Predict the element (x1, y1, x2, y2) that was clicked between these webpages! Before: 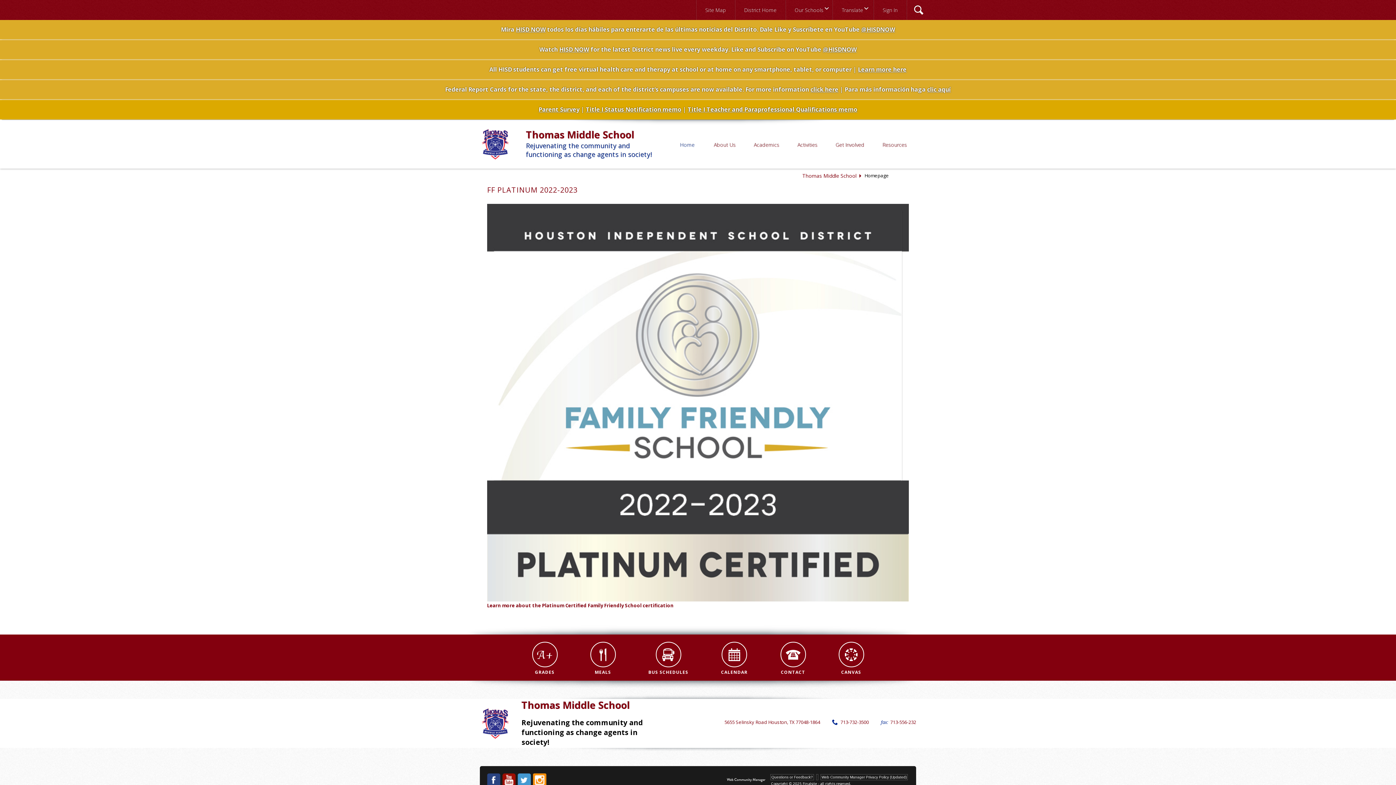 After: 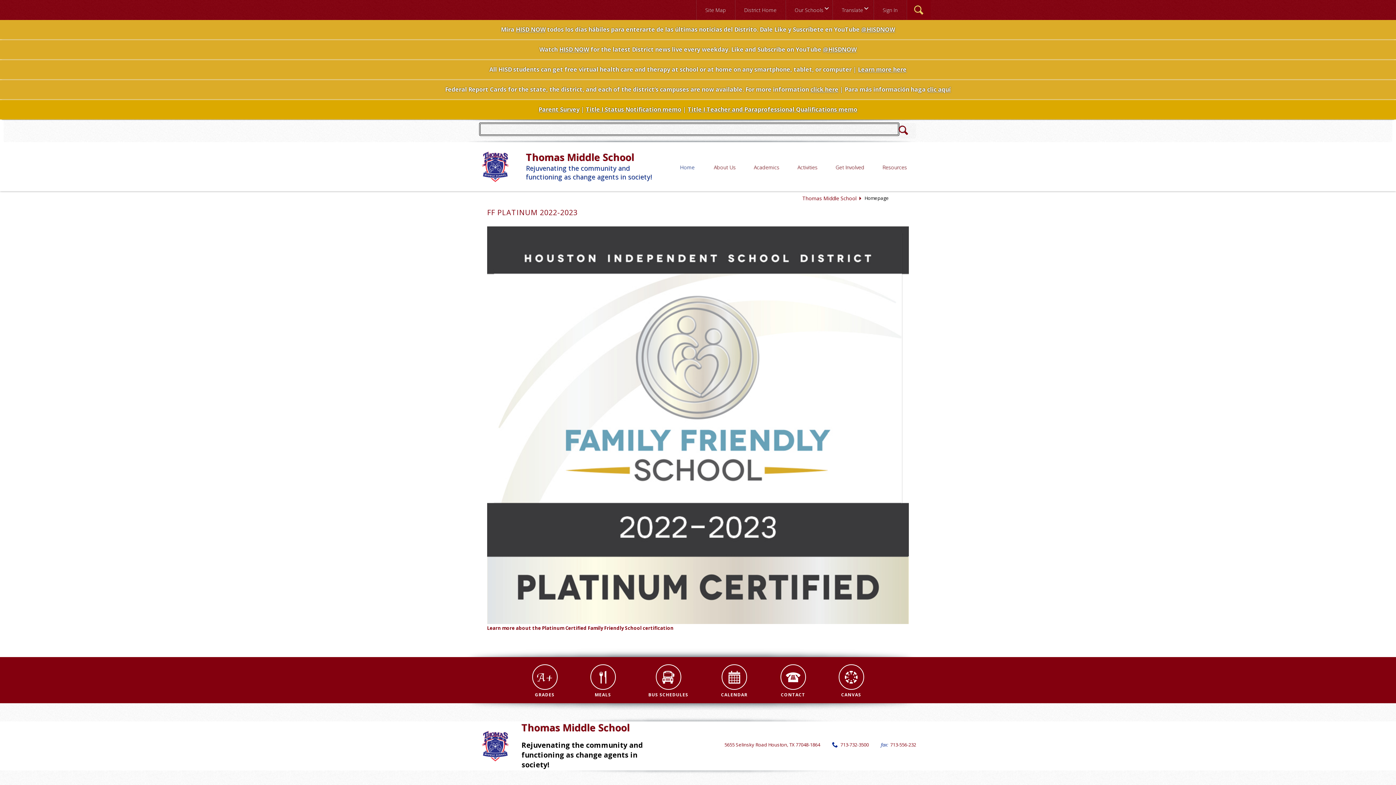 Action: label: Open Search bbox: (906, 0, 930, 20)